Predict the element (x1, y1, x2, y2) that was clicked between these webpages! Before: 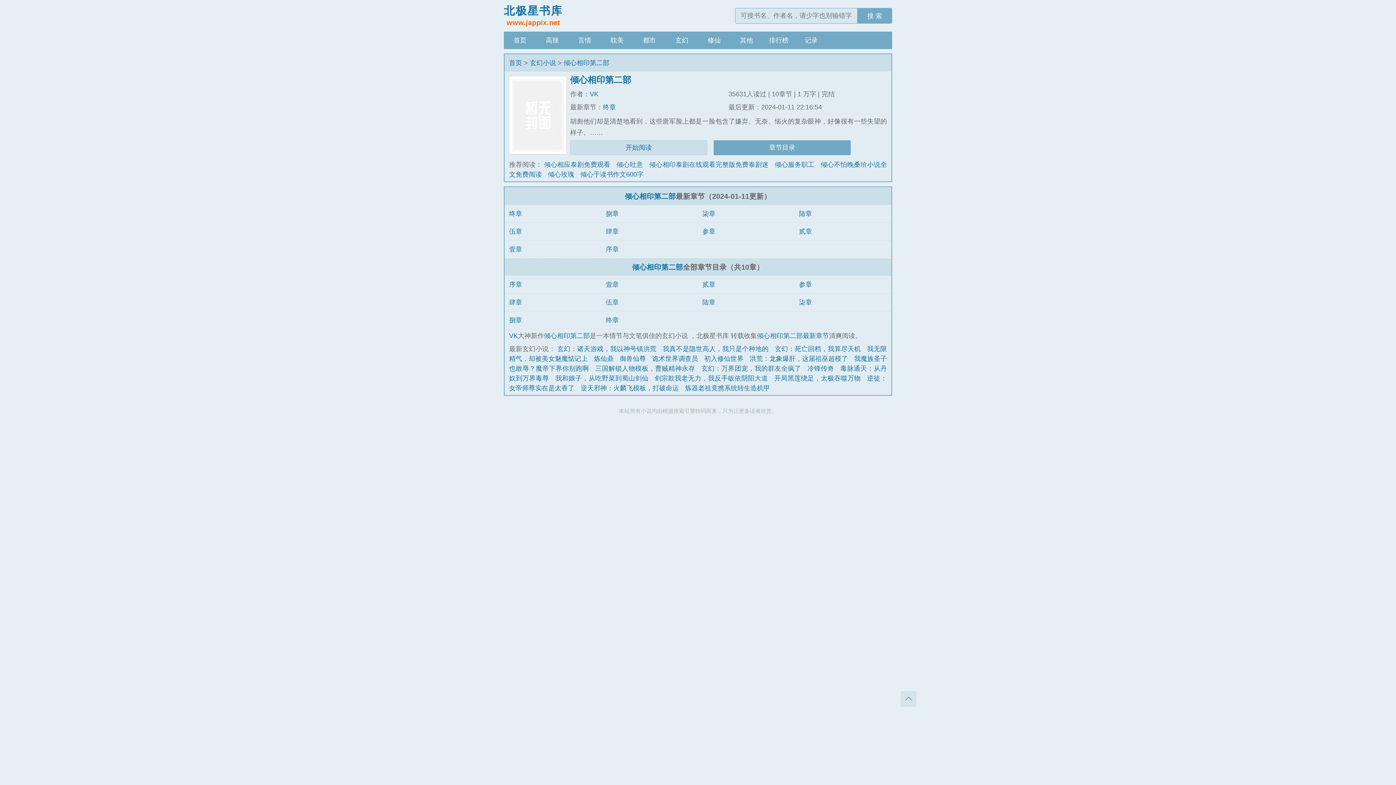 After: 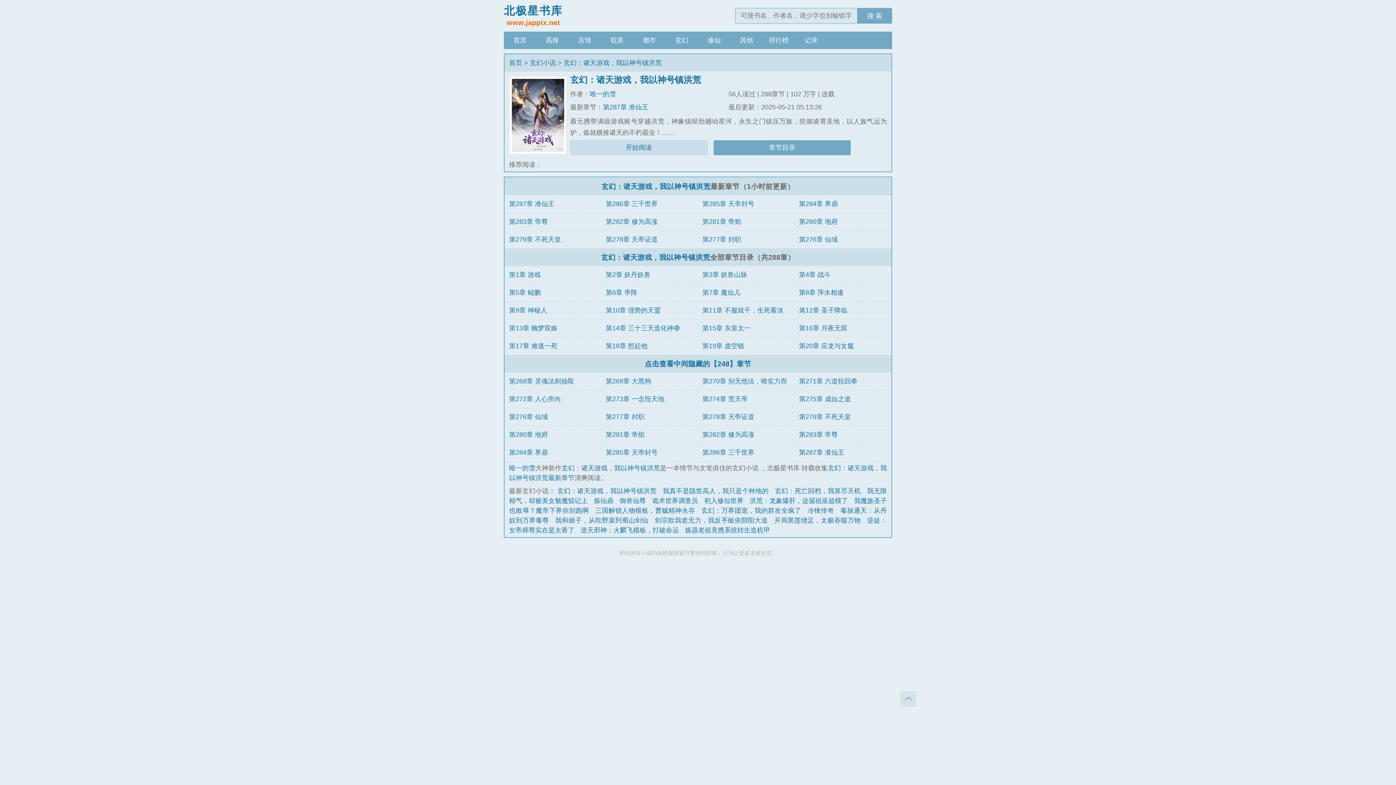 Action: label: 玄幻：诸天游戏，我以神号镇洪荒 bbox: (557, 345, 656, 352)